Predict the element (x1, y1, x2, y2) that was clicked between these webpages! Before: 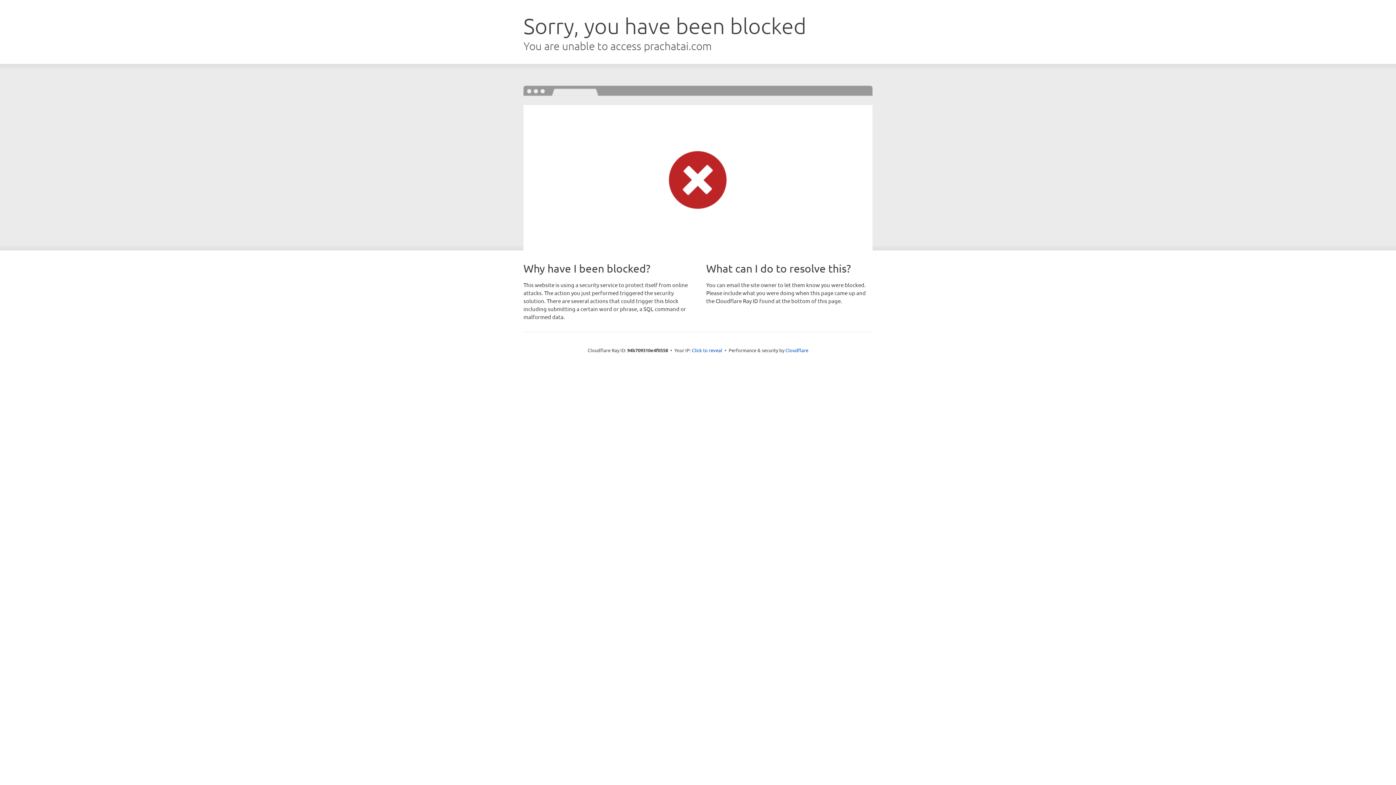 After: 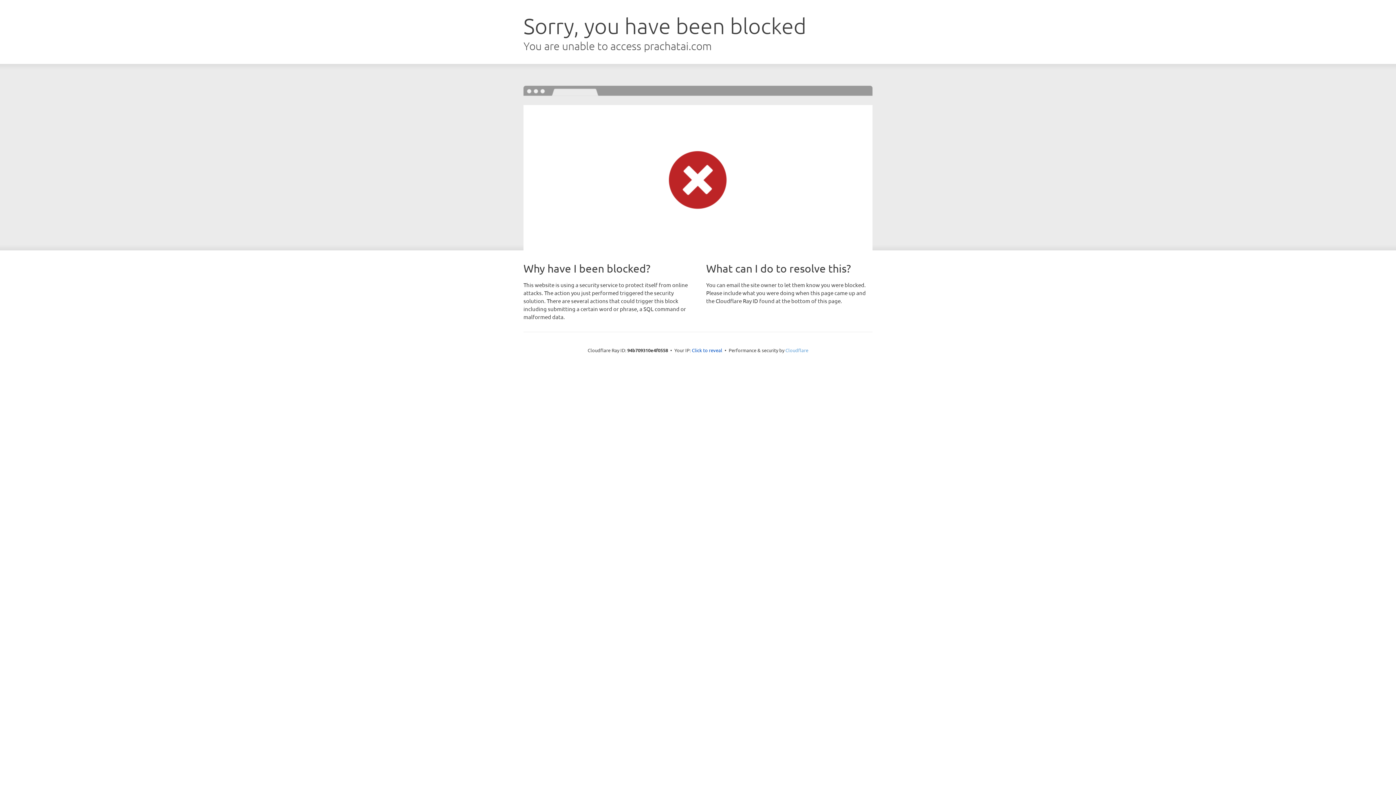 Action: label: Cloudflare bbox: (785, 347, 808, 353)